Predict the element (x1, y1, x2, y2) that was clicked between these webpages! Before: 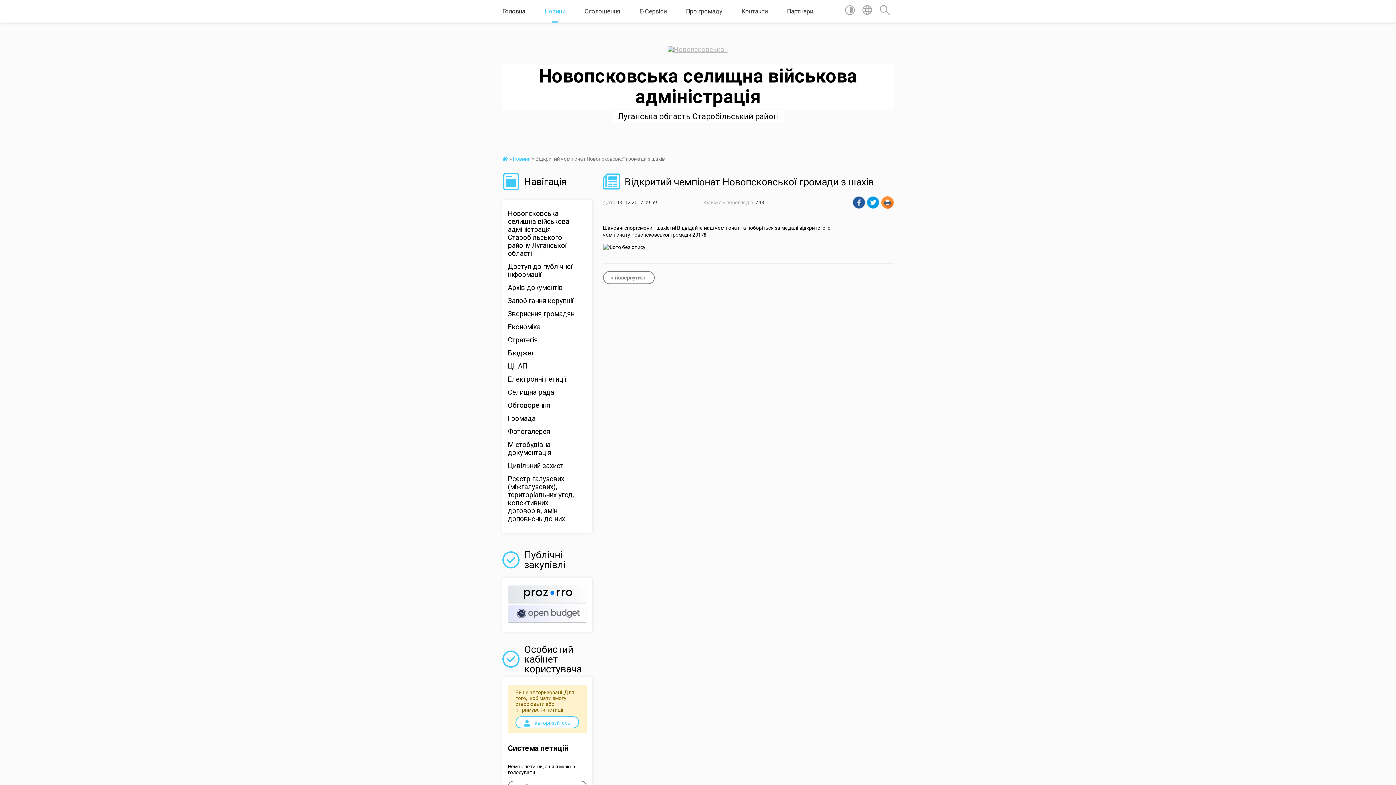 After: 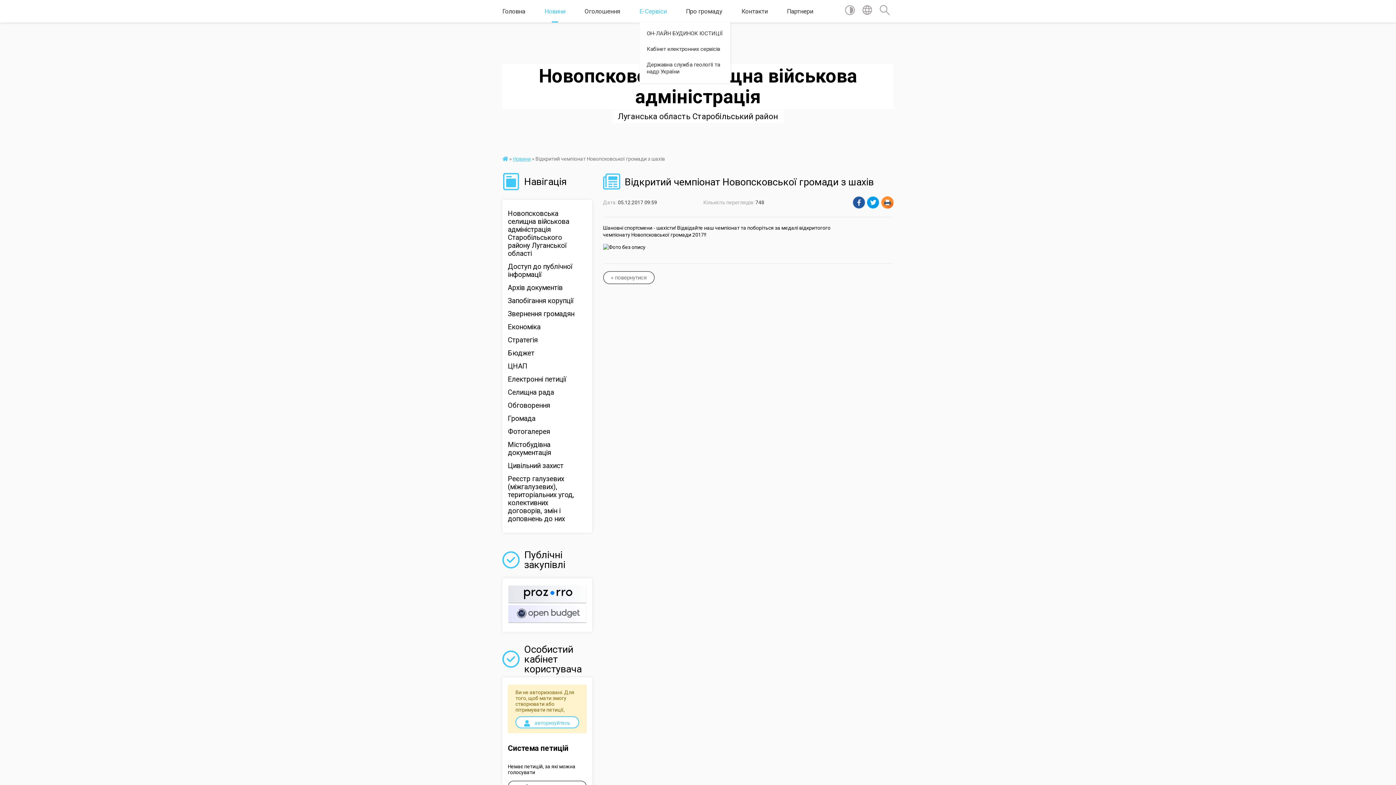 Action: label: E-Сервіси bbox: (639, 0, 666, 22)